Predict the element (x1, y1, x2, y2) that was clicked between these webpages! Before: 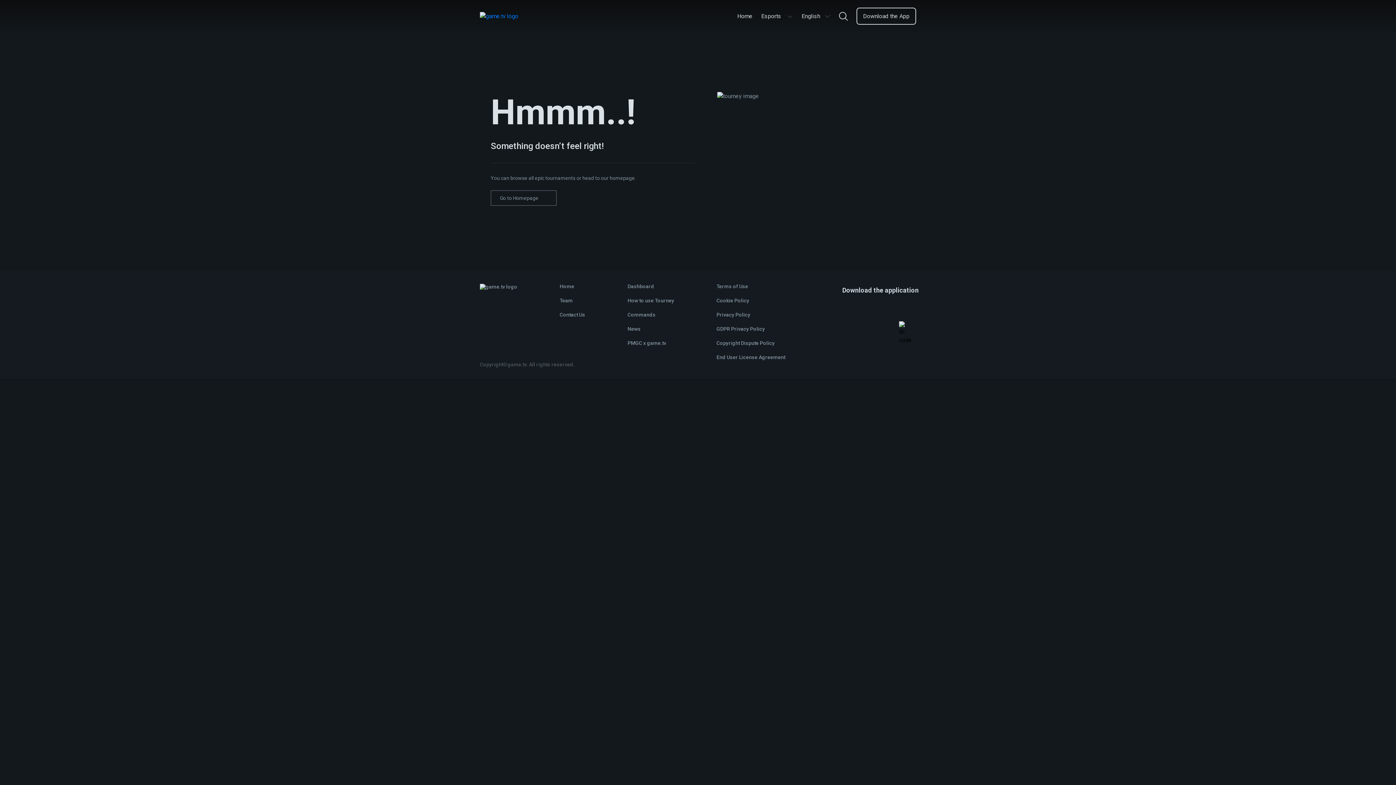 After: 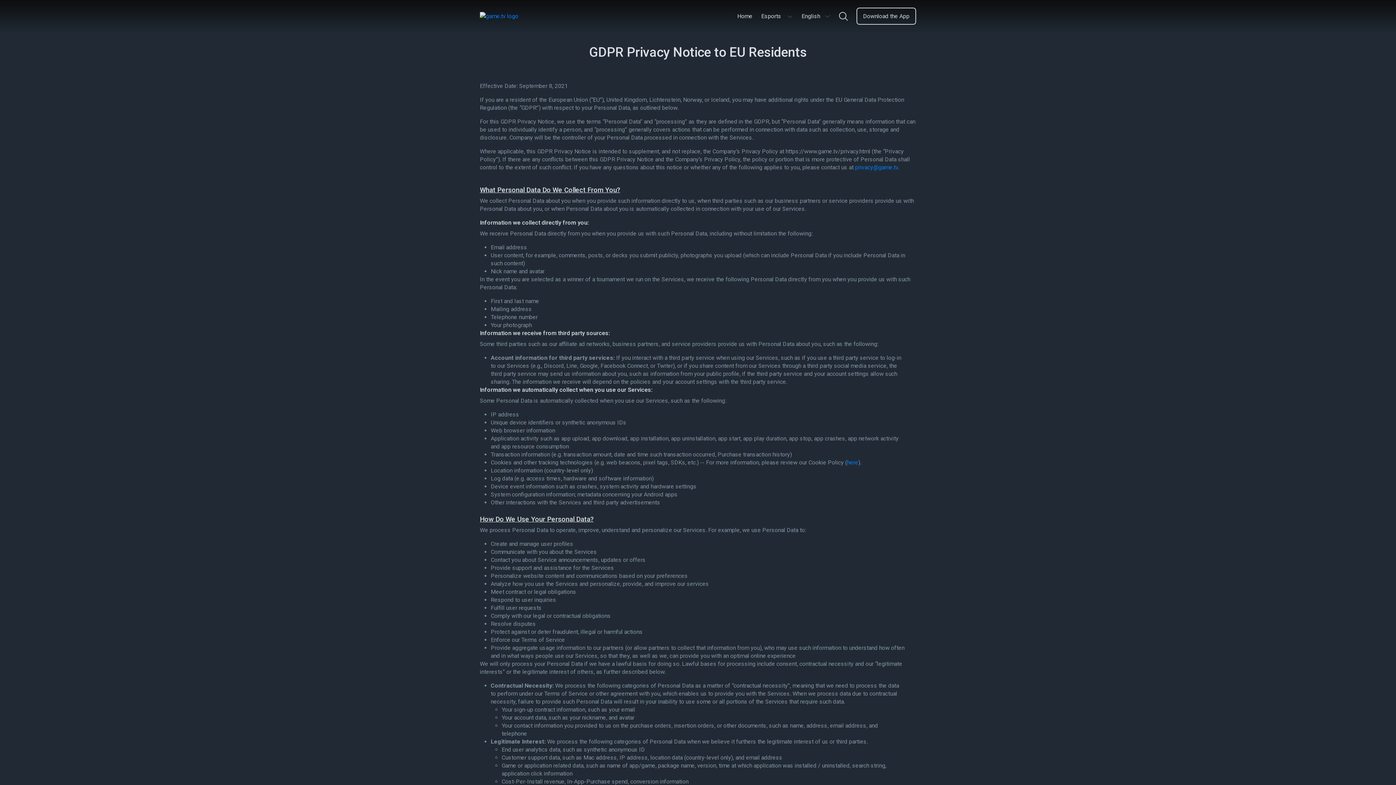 Action: bbox: (716, 326, 765, 332) label: GDPR Privacy Policy